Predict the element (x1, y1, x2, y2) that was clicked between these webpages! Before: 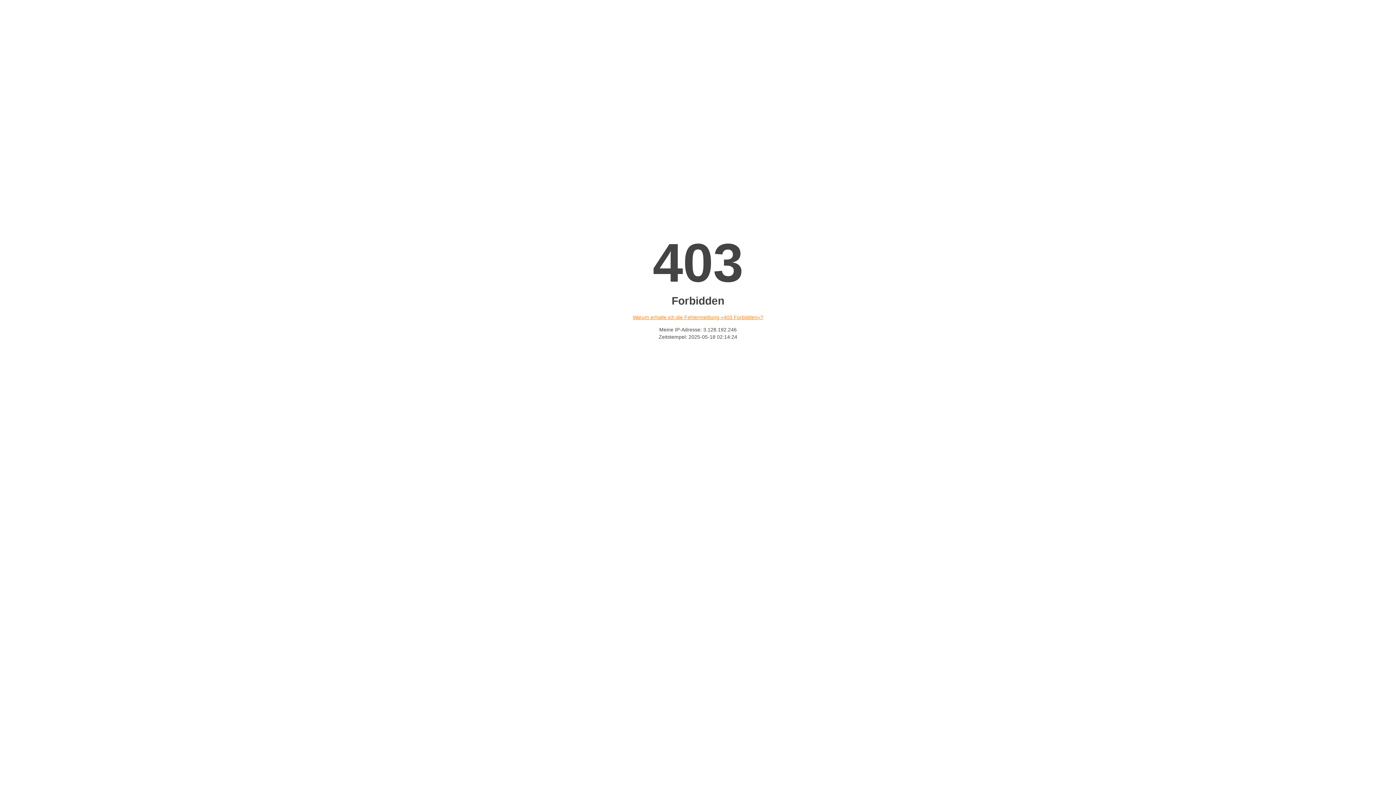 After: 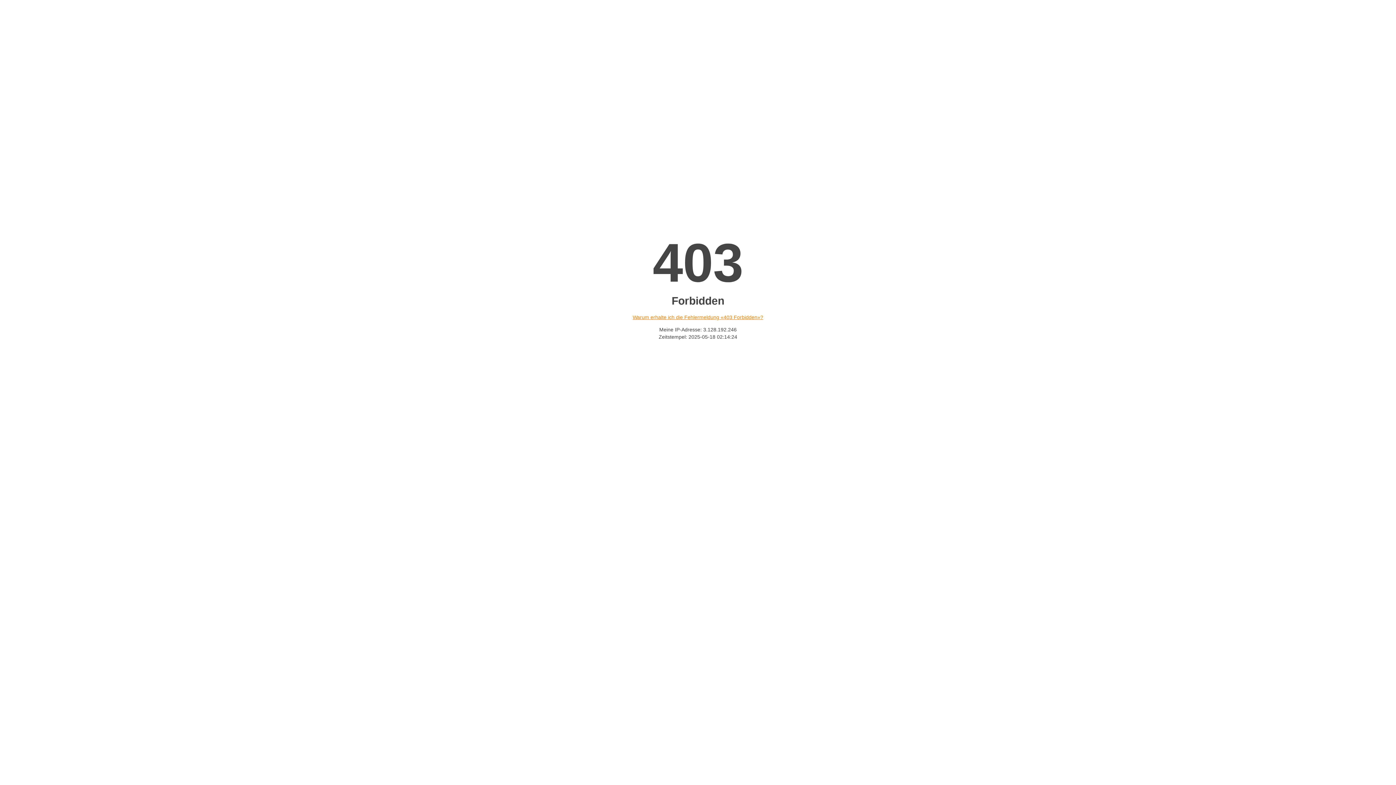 Action: bbox: (632, 314, 763, 320) label: Warum erhalte ich die Fehlermeldung «403 Forbidden»?